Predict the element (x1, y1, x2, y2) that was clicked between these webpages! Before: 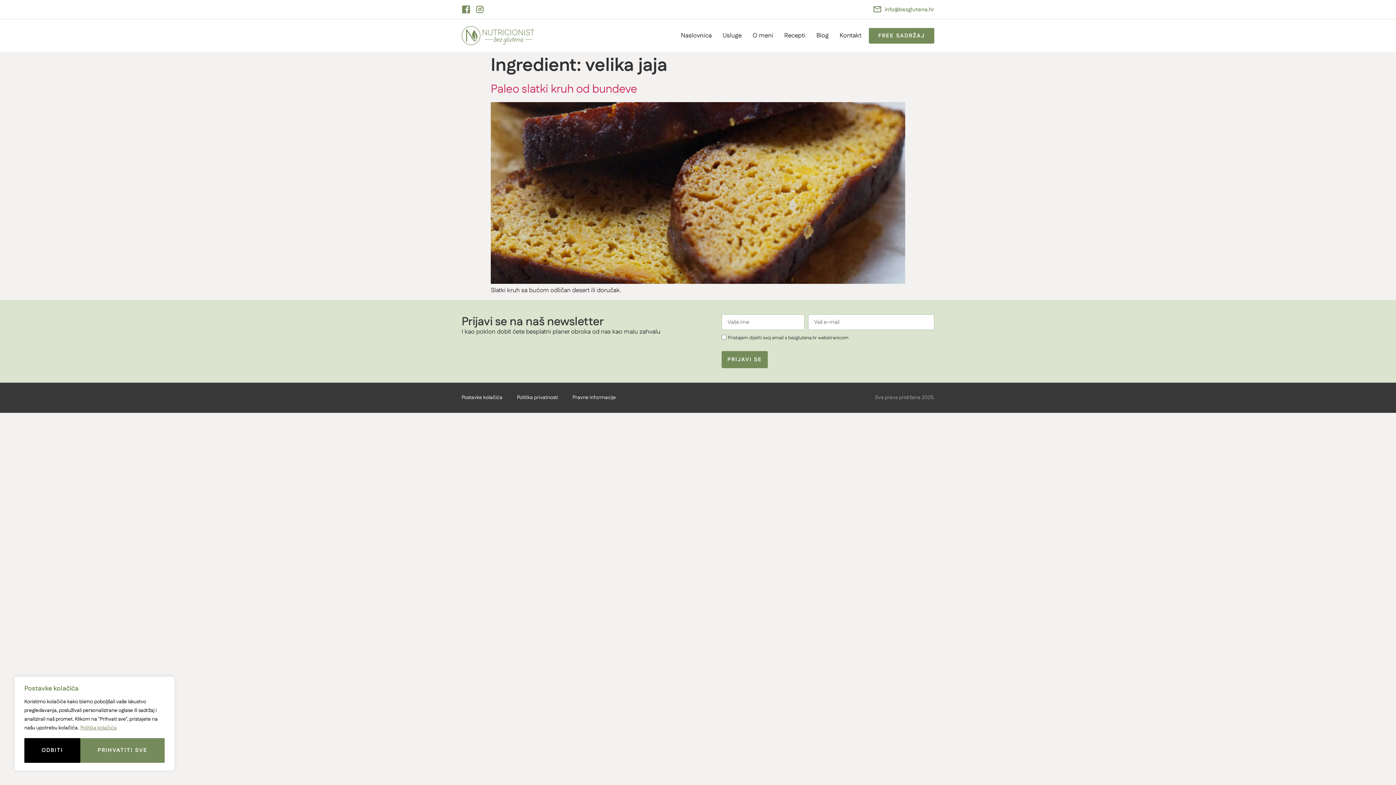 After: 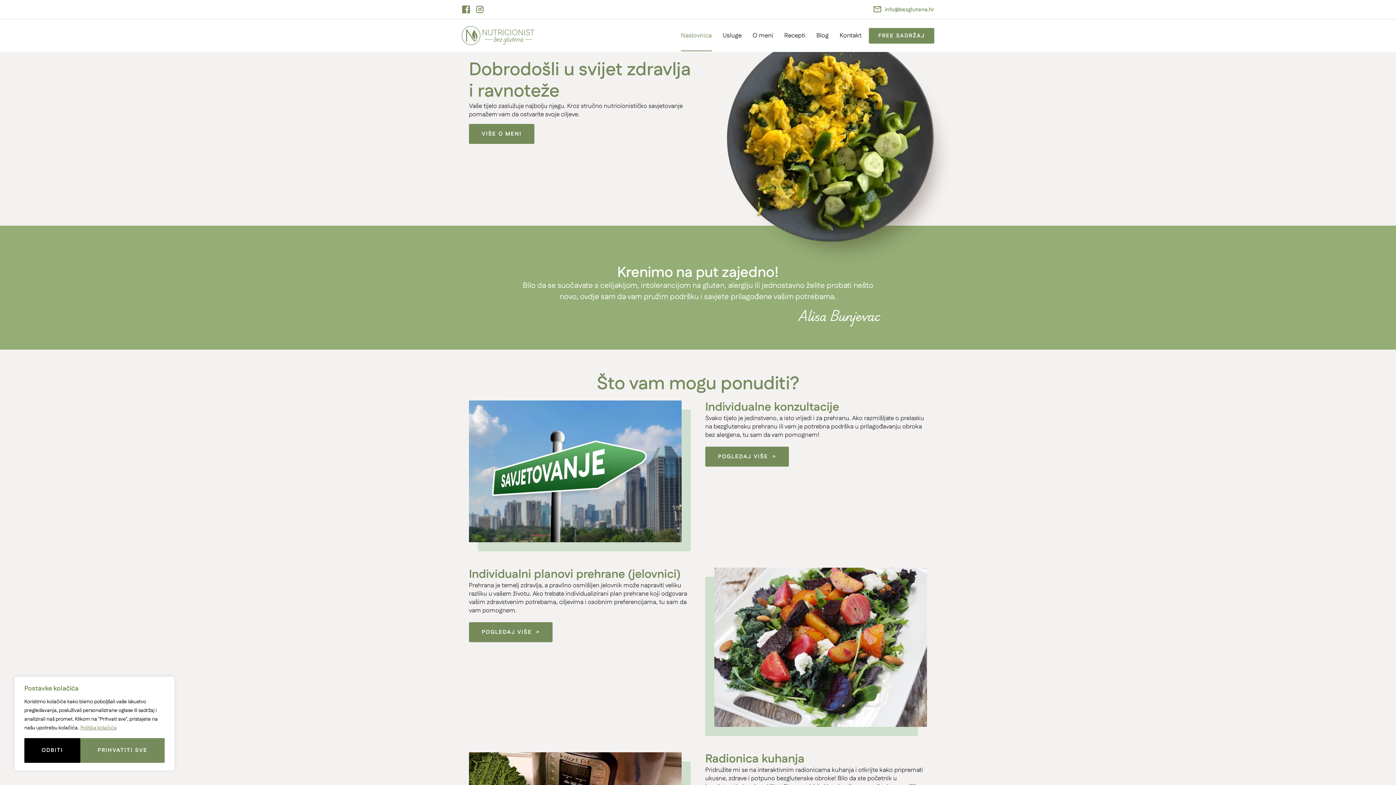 Action: bbox: (461, 26, 534, 44)